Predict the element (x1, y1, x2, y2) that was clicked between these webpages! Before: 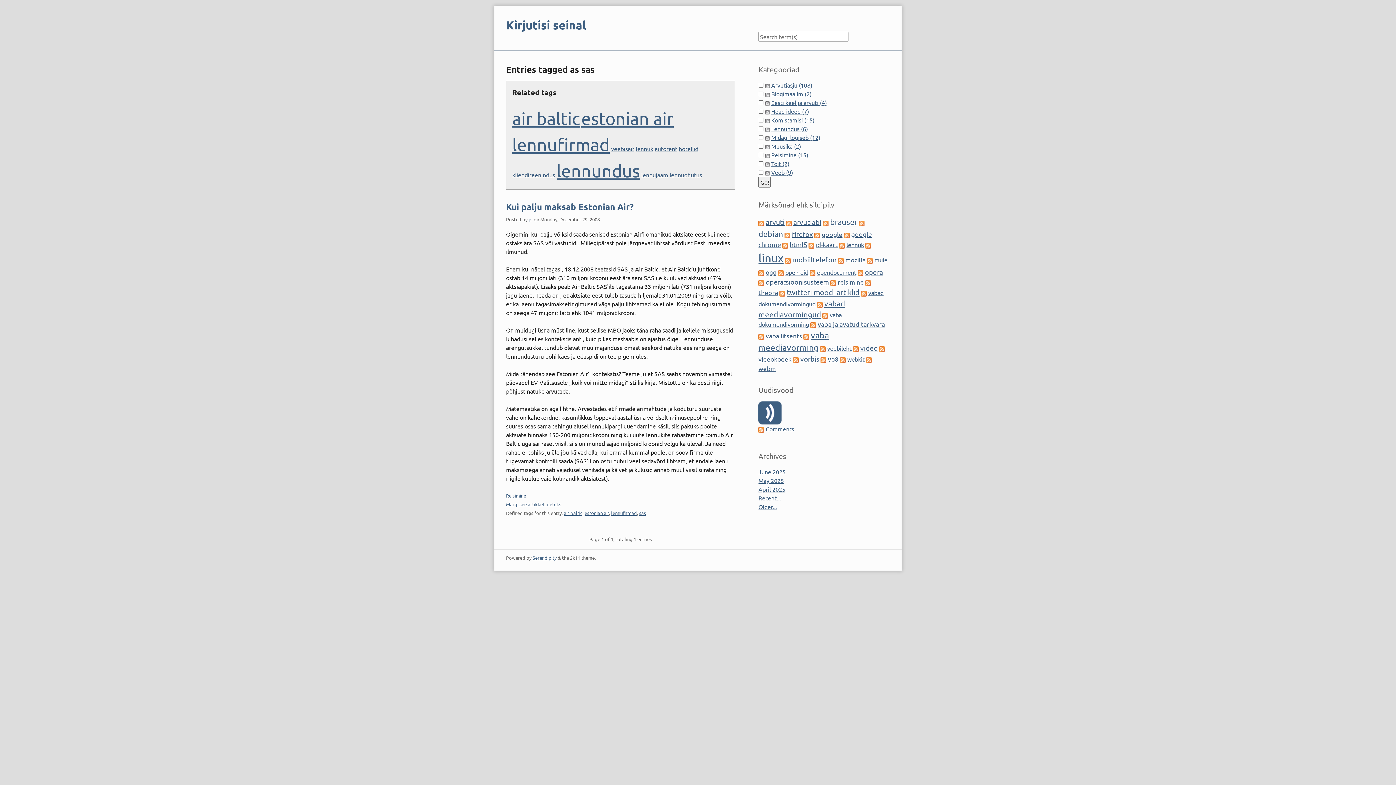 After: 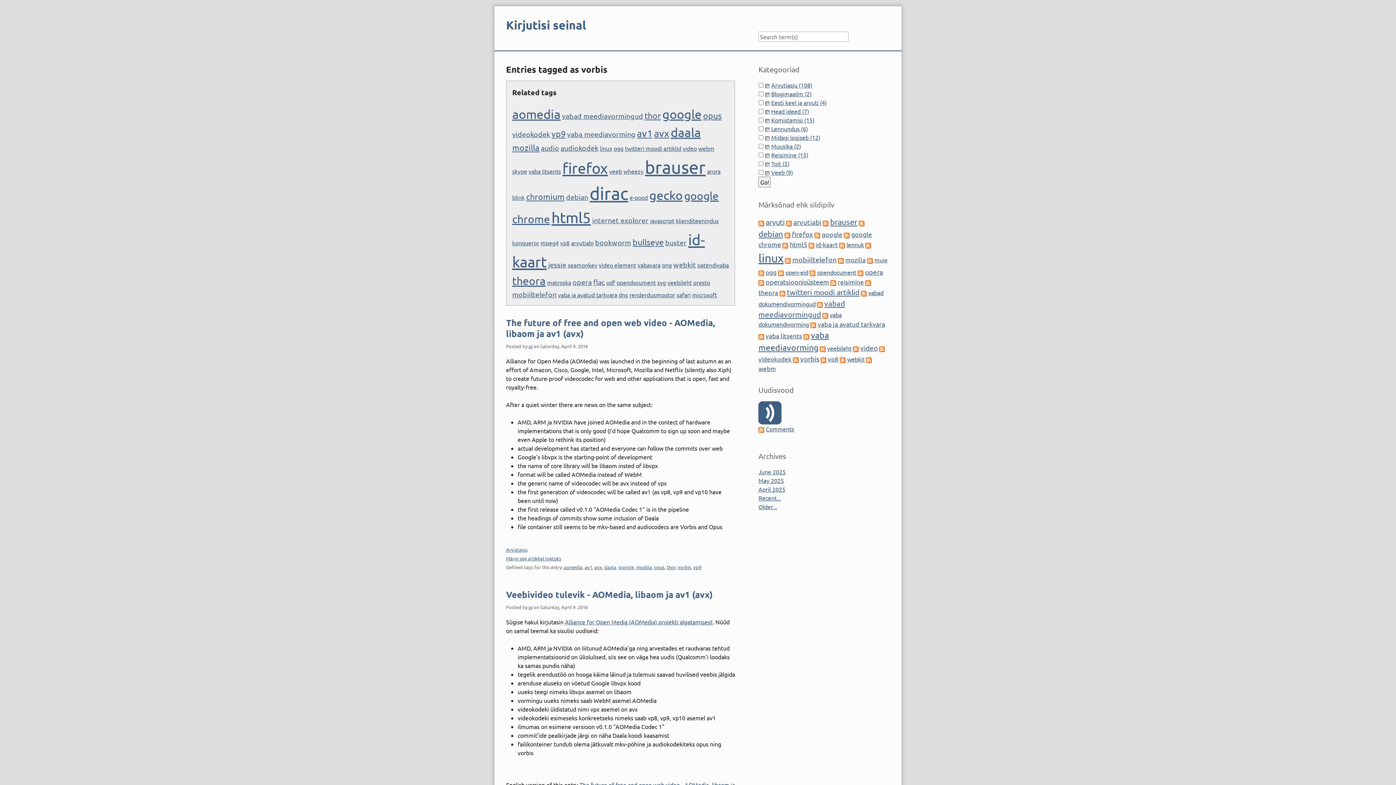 Action: label: vorbis bbox: (800, 354, 819, 363)